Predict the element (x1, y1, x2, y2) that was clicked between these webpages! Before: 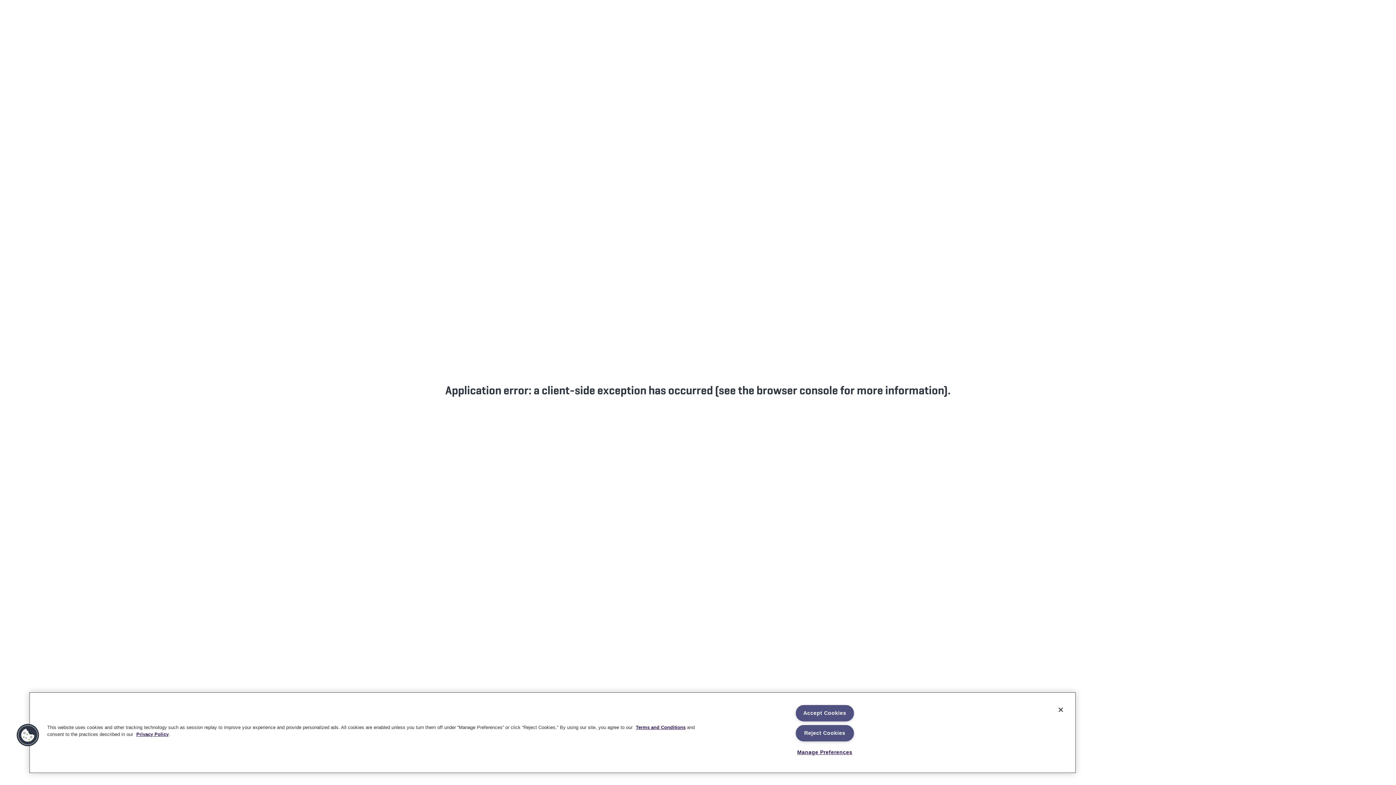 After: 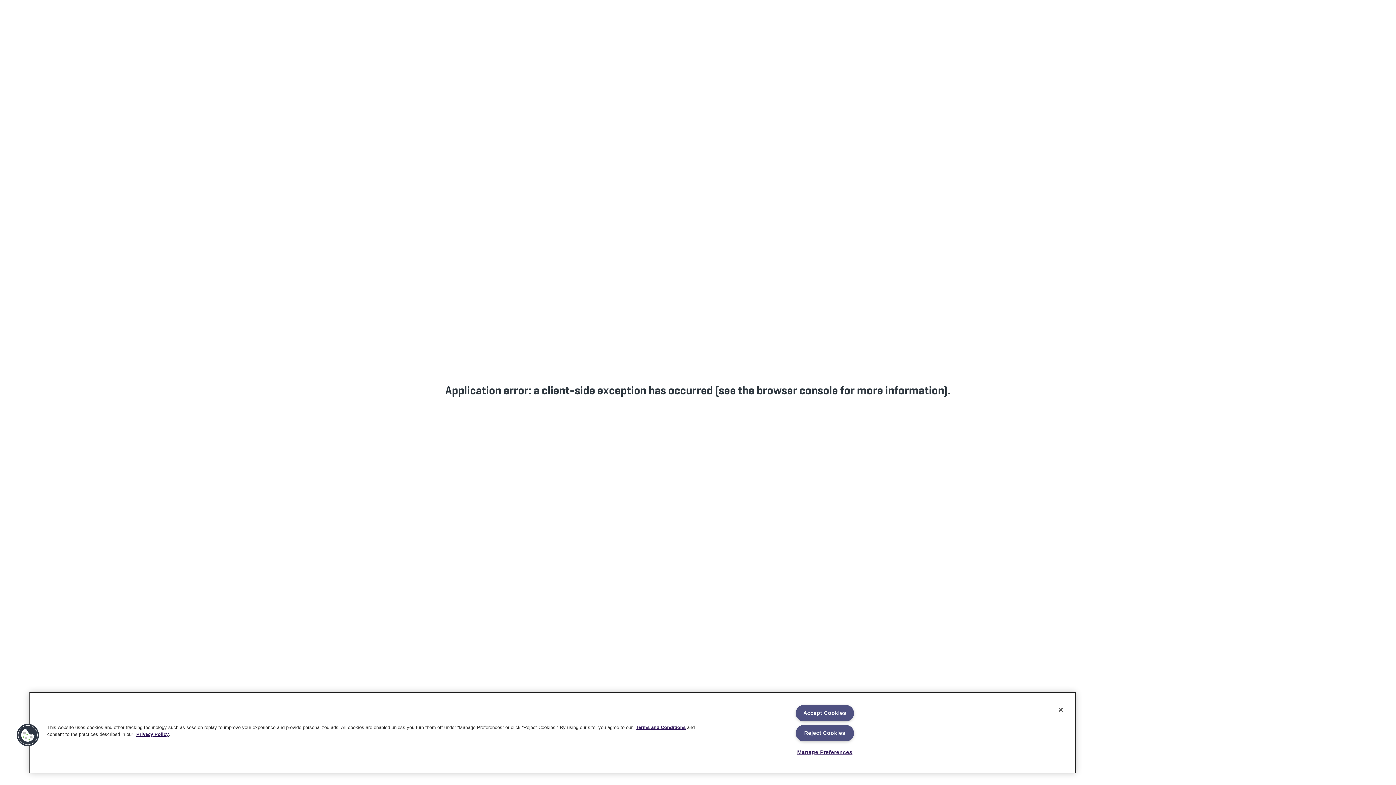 Action: label: Terms and Conditions bbox: (636, 725, 685, 730)